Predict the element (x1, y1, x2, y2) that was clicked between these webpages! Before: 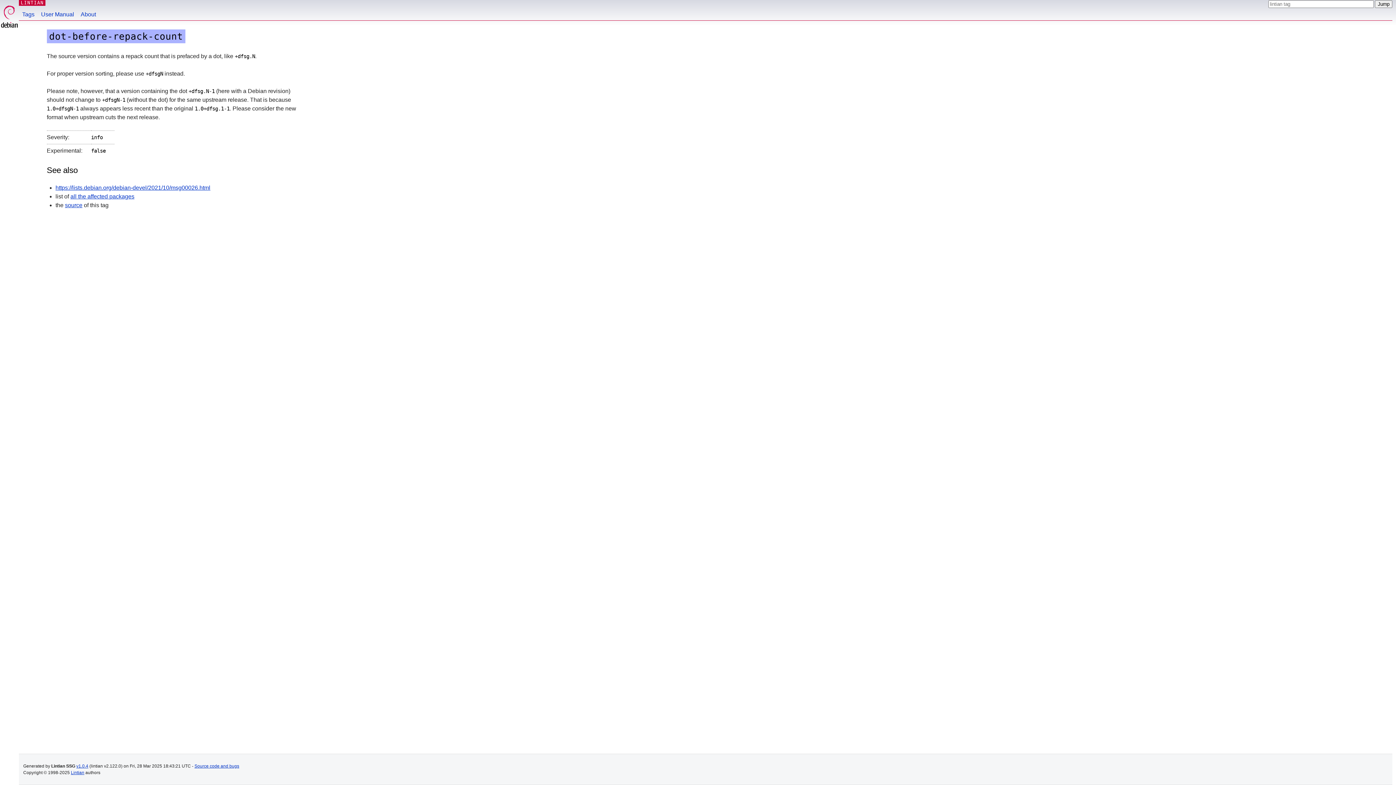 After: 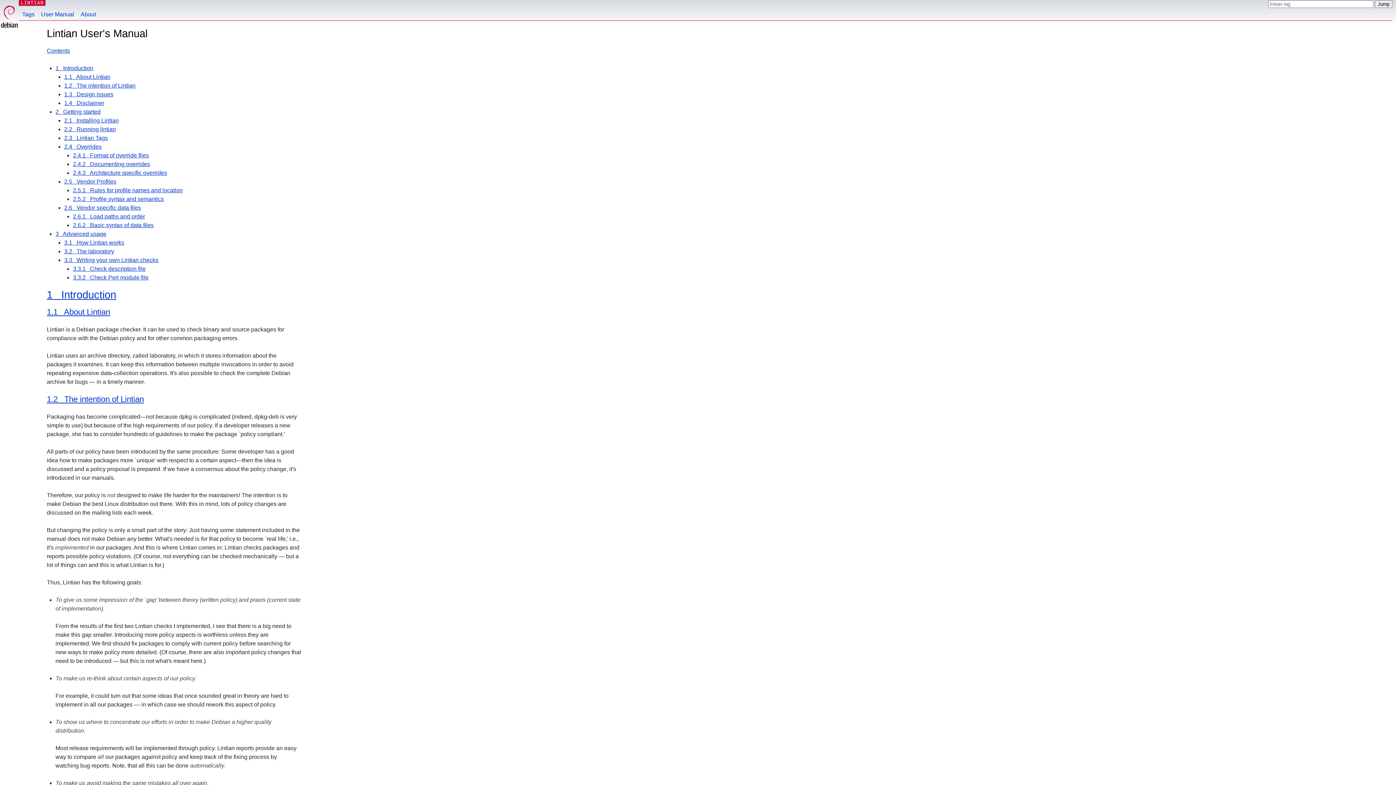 Action: bbox: (37, 0, 77, 20) label: User Manual